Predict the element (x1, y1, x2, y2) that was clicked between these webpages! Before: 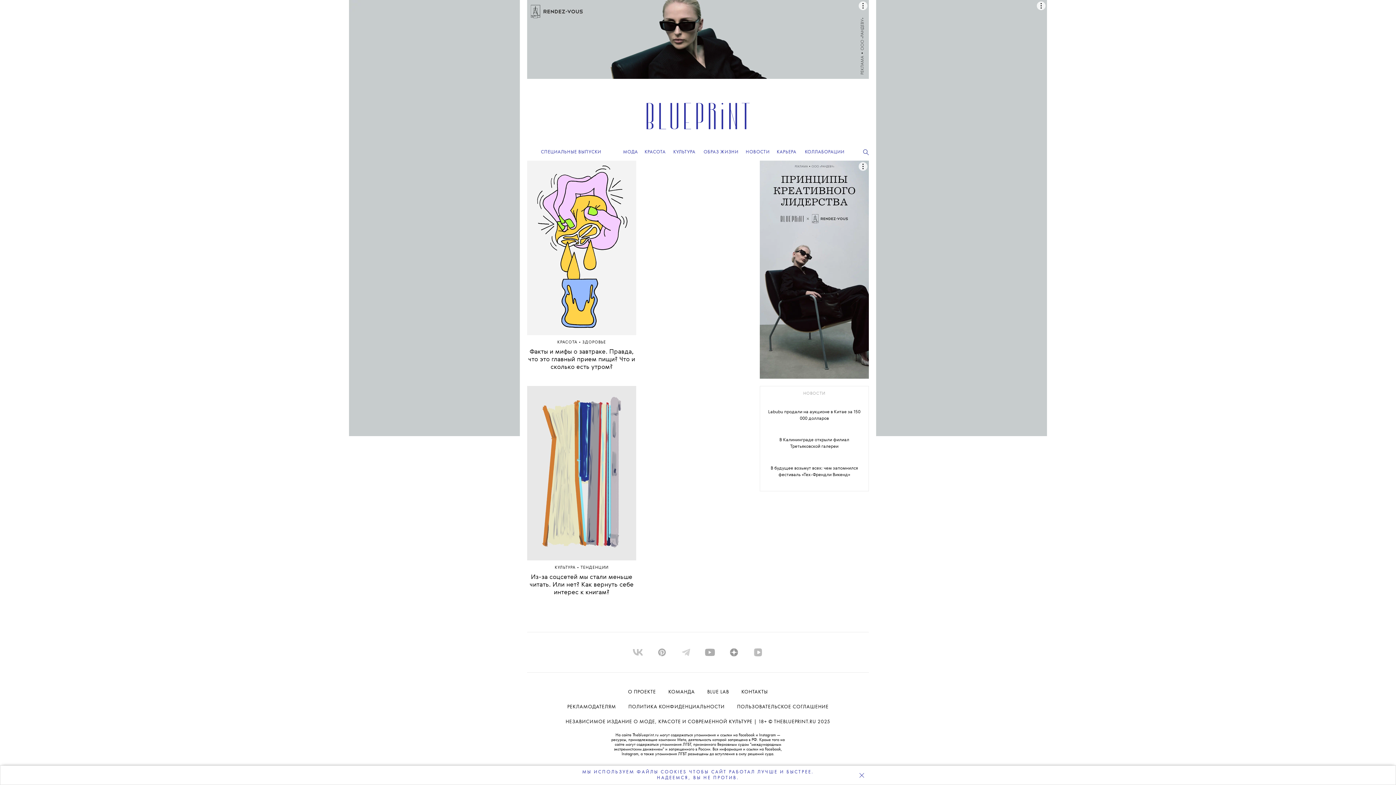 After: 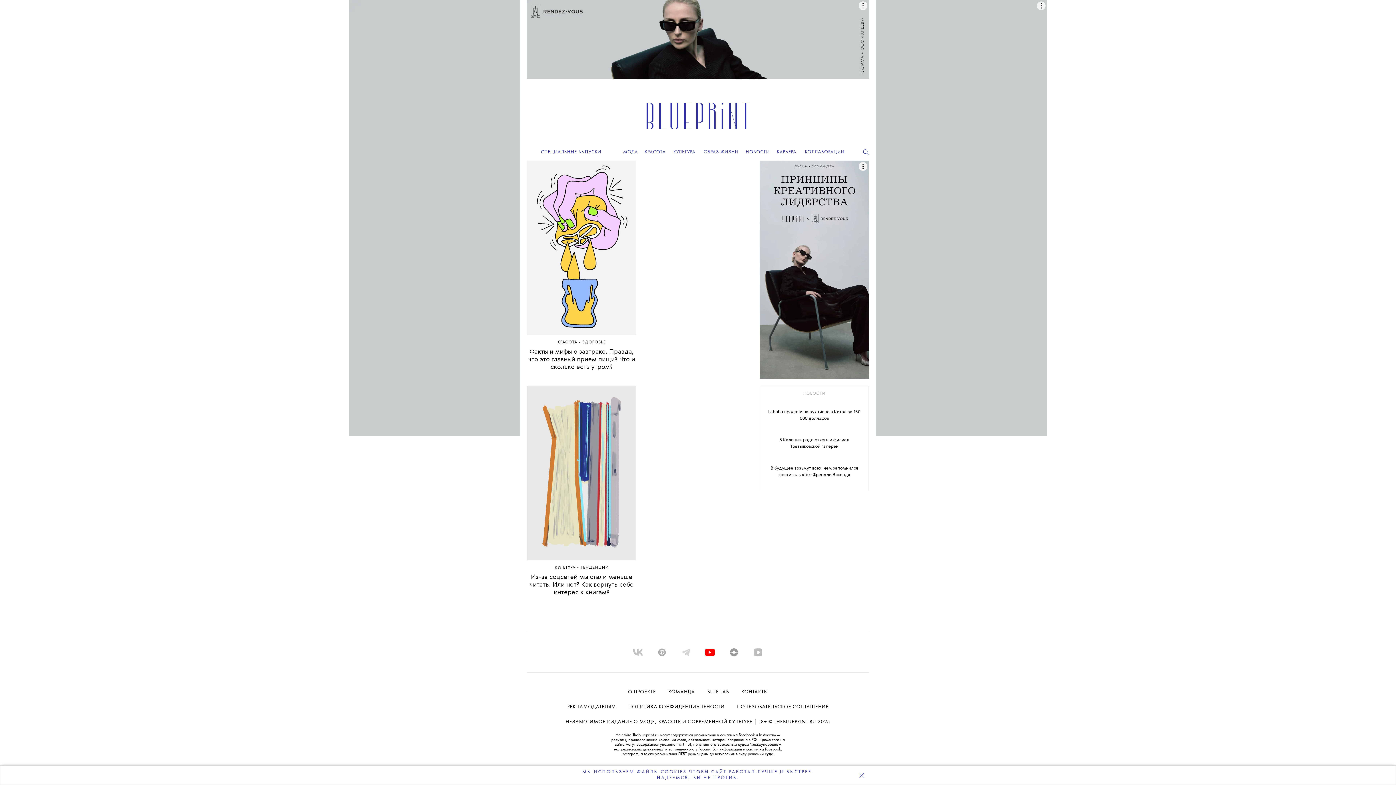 Action: bbox: (704, 646, 716, 658)